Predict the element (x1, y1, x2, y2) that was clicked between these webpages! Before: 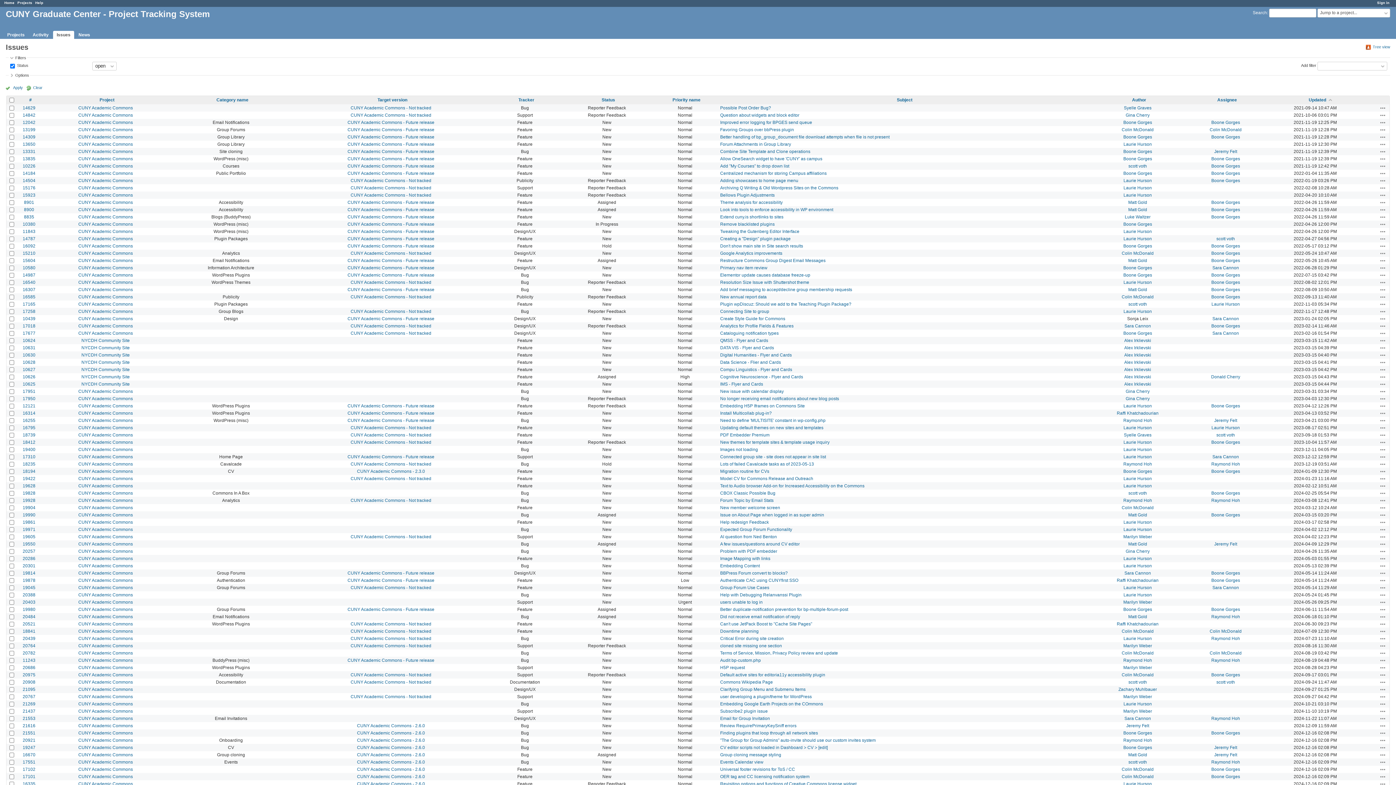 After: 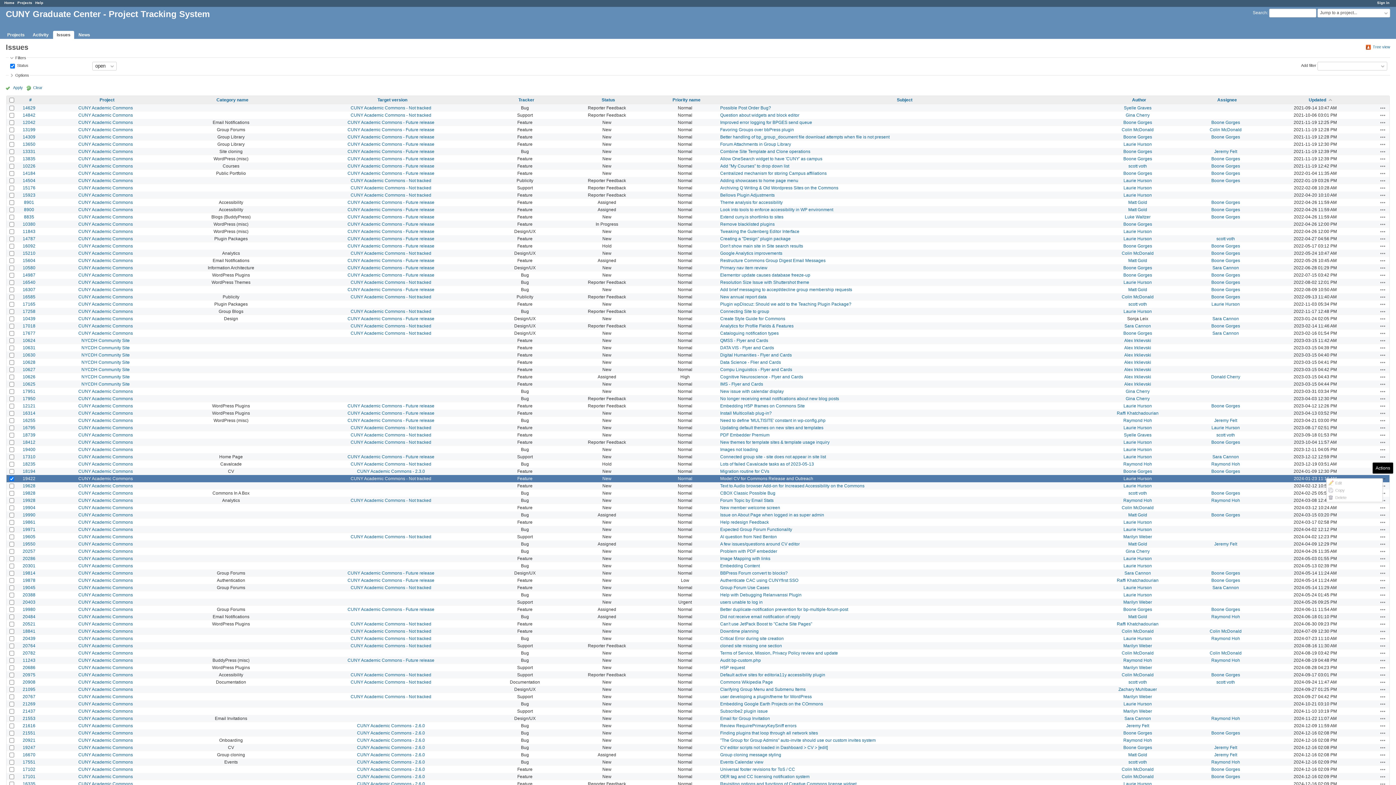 Action: bbox: (1380, 475, 1386, 481) label: Actions